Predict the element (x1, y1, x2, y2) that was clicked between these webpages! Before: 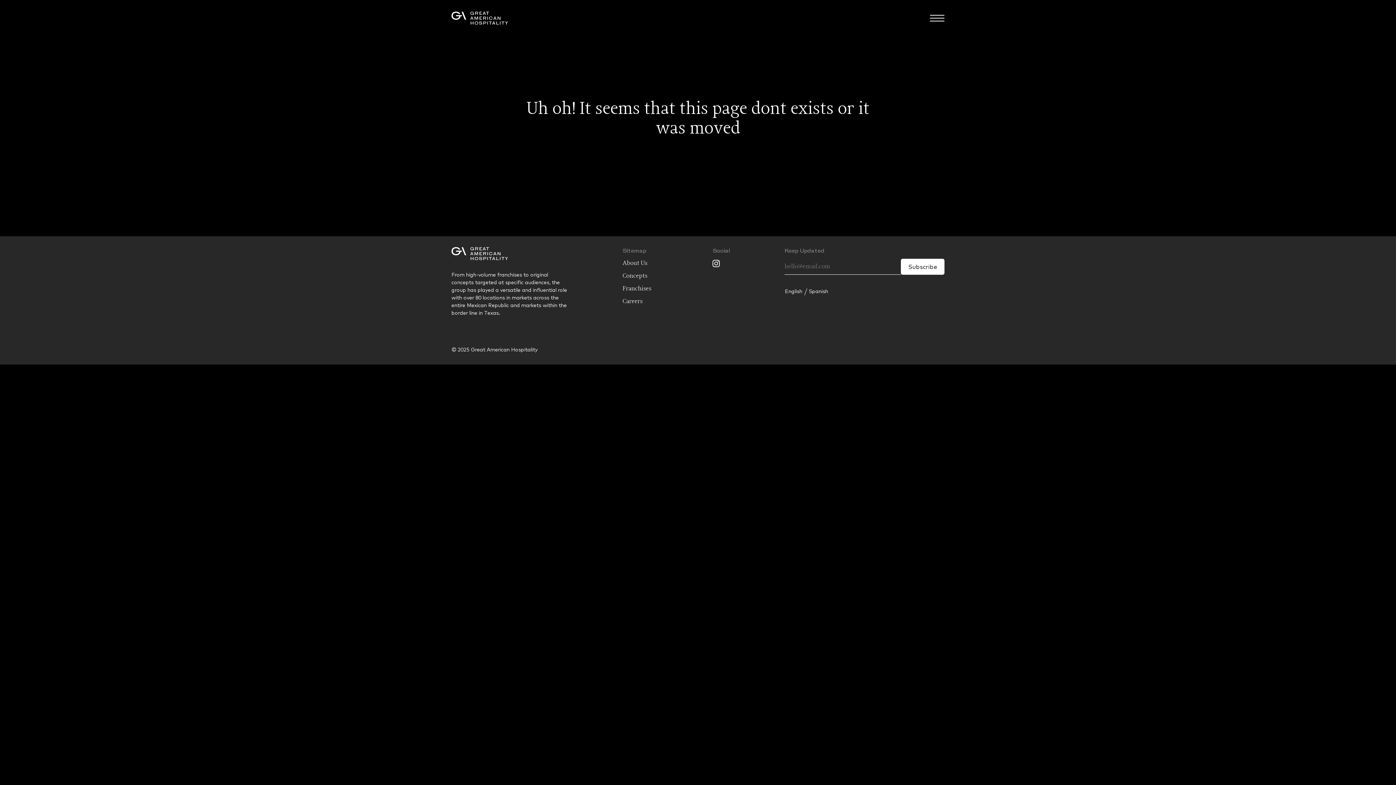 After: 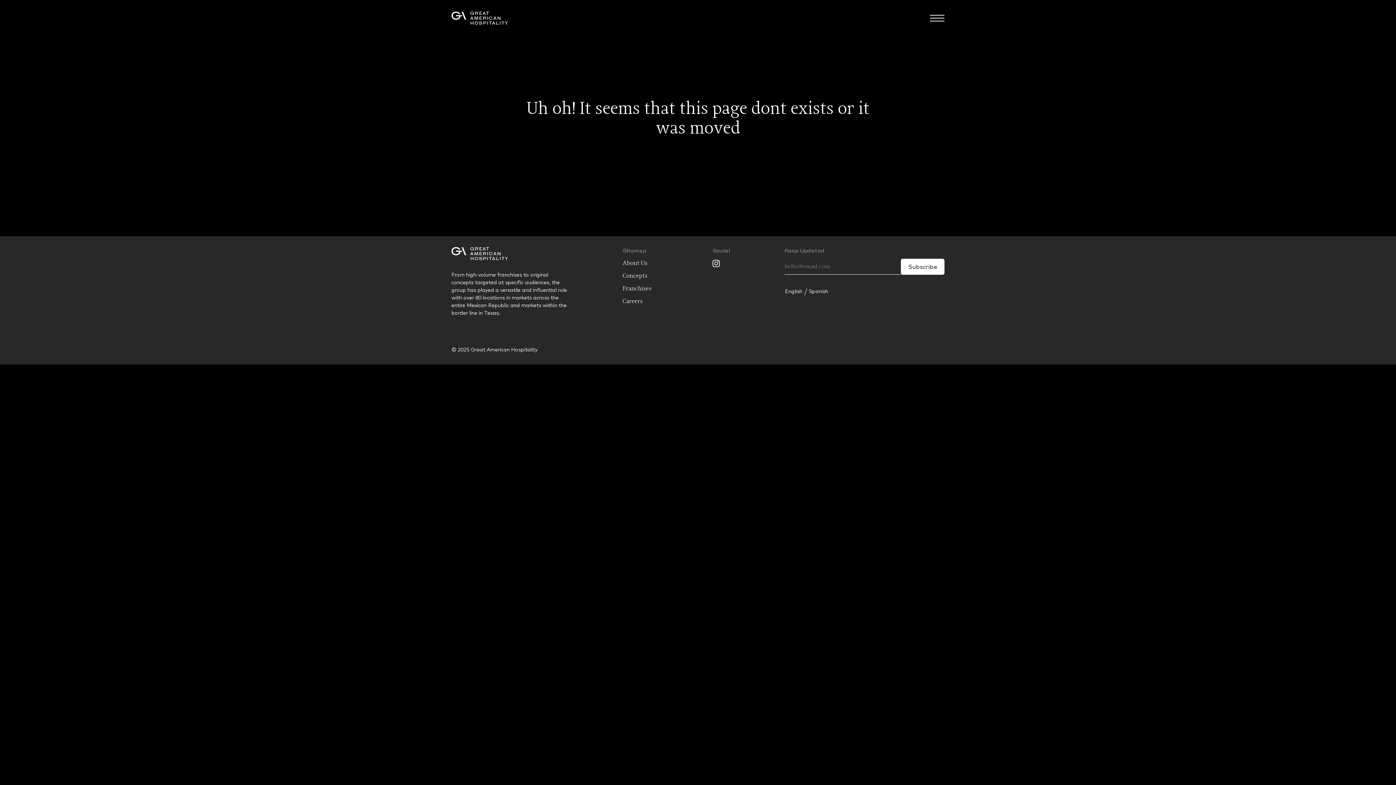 Action: bbox: (712, 259, 720, 266)